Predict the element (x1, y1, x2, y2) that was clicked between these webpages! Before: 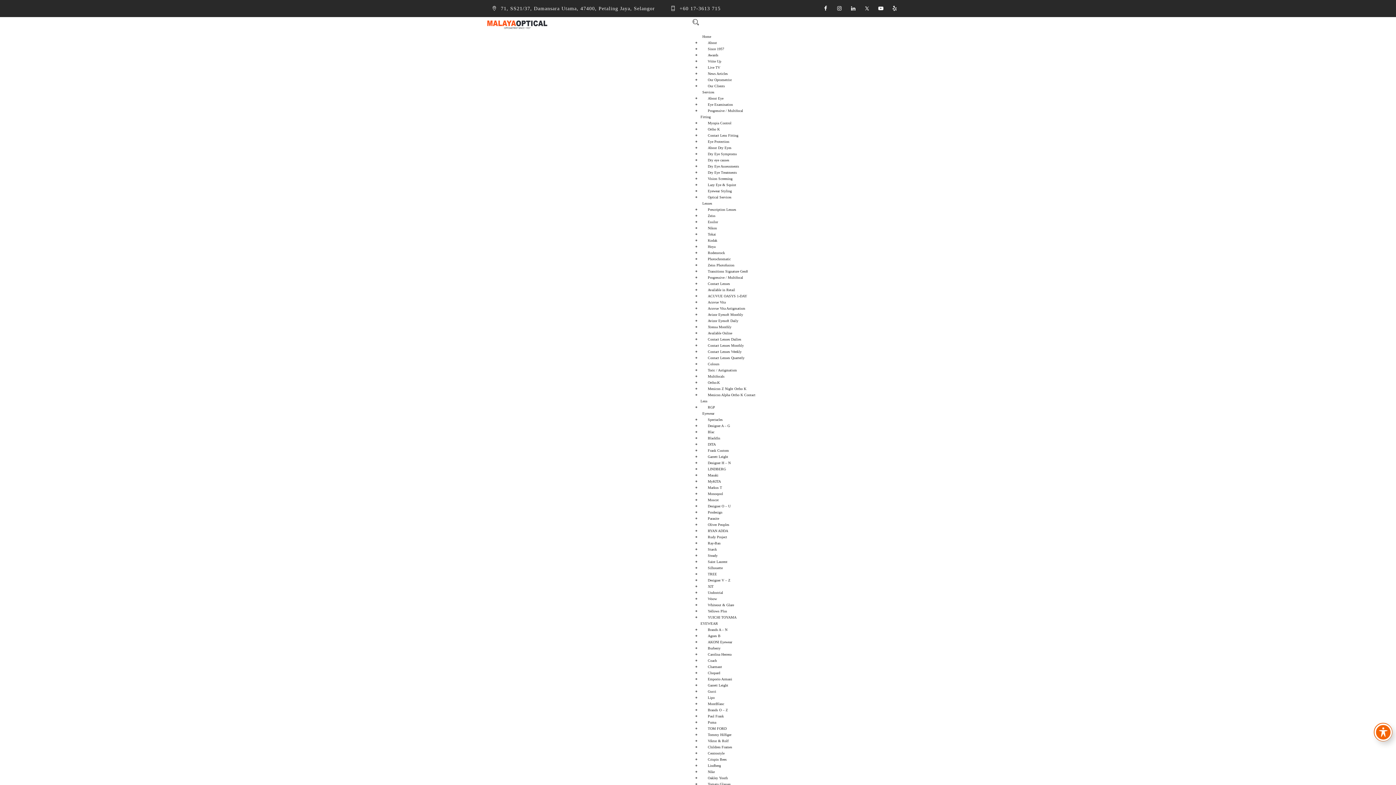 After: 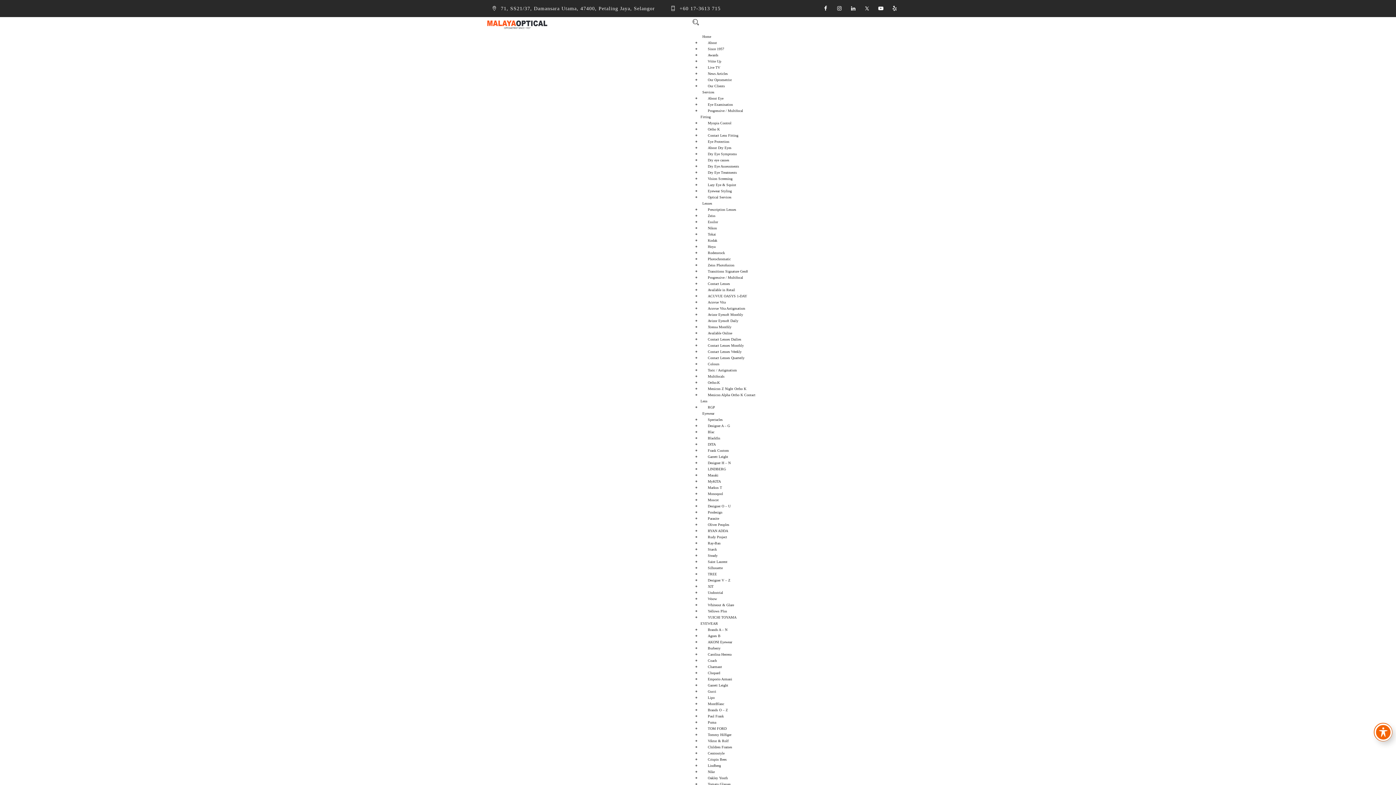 Action: label: Starck bbox: (700, 544, 724, 555)